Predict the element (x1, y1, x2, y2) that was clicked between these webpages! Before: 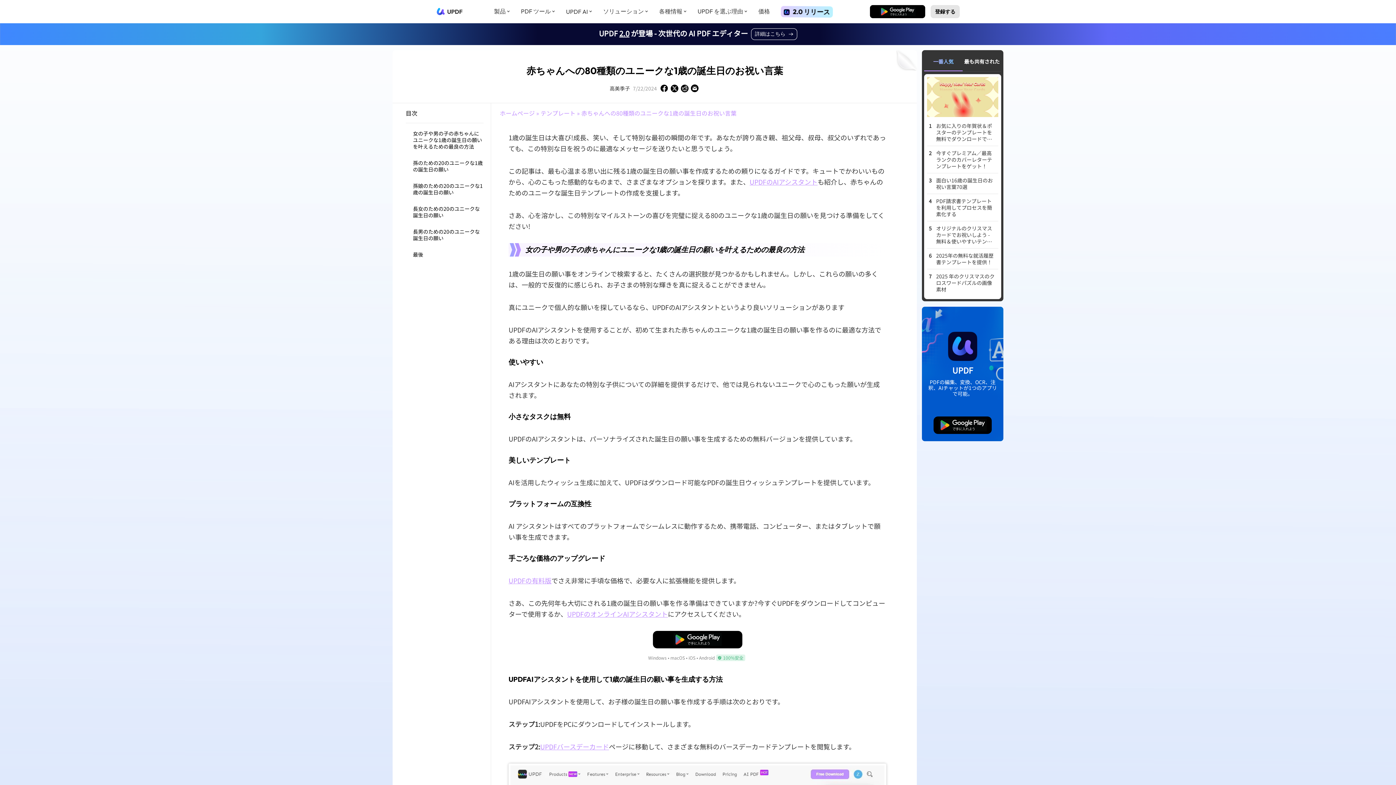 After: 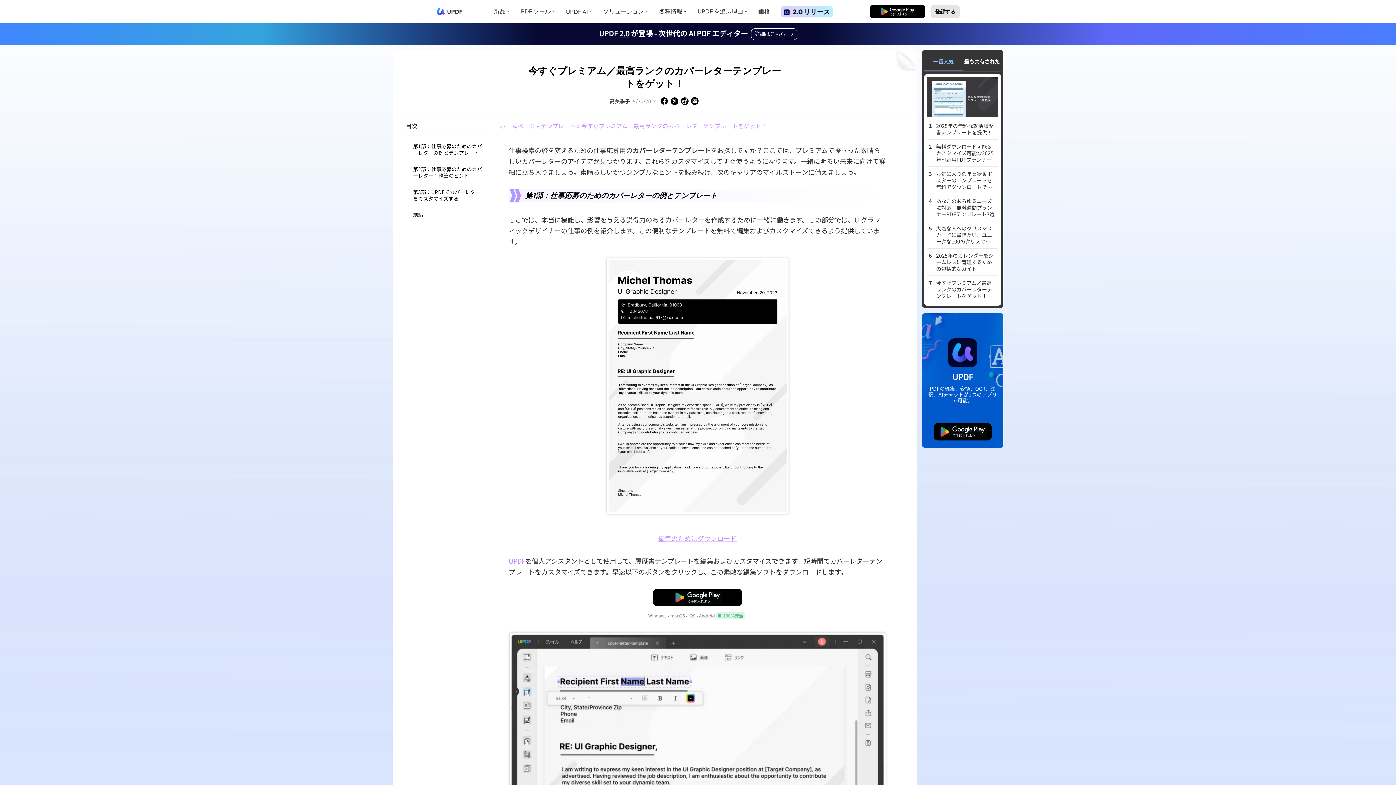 Action: label: 今すぐプレミアム／最高ランクのカバーレターテンプレートをゲット！ bbox: (936, 149, 994, 169)